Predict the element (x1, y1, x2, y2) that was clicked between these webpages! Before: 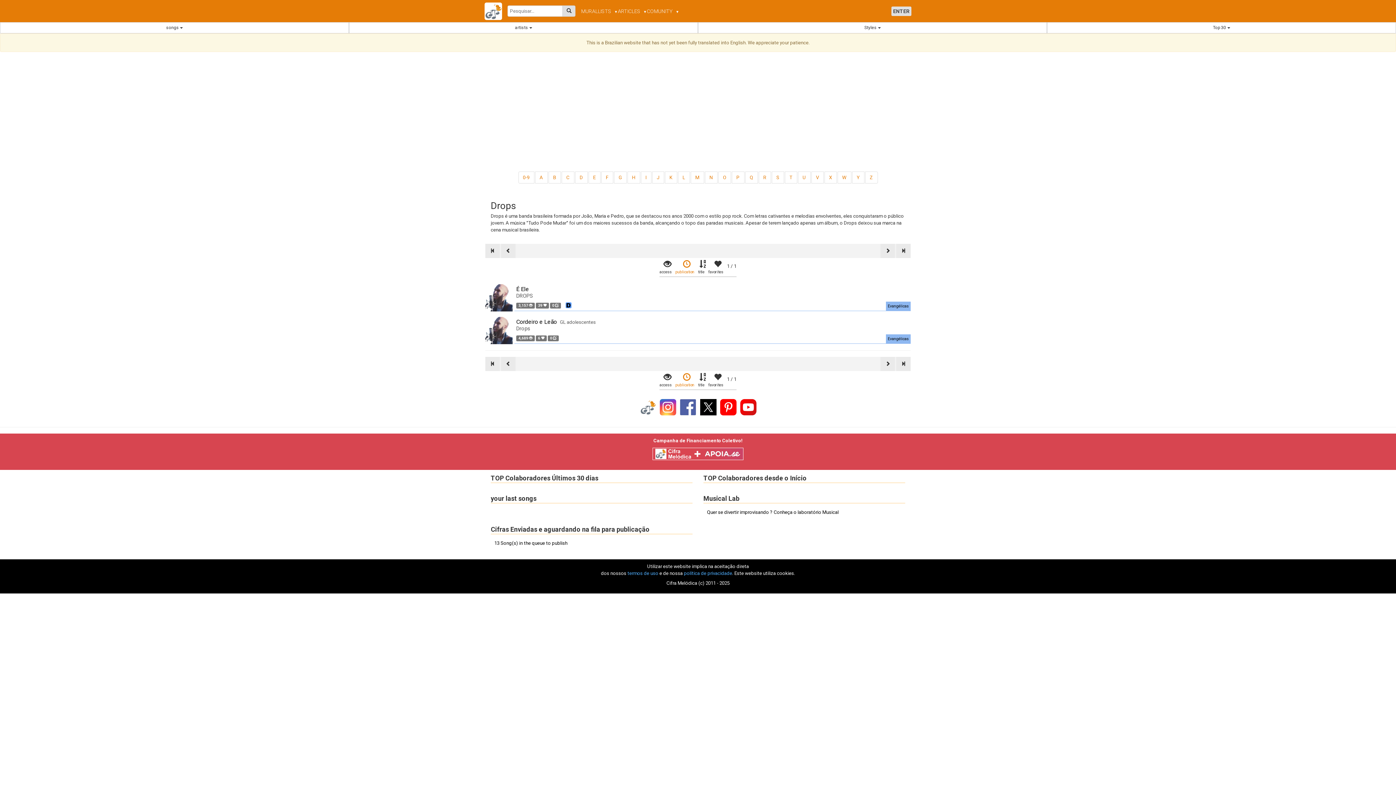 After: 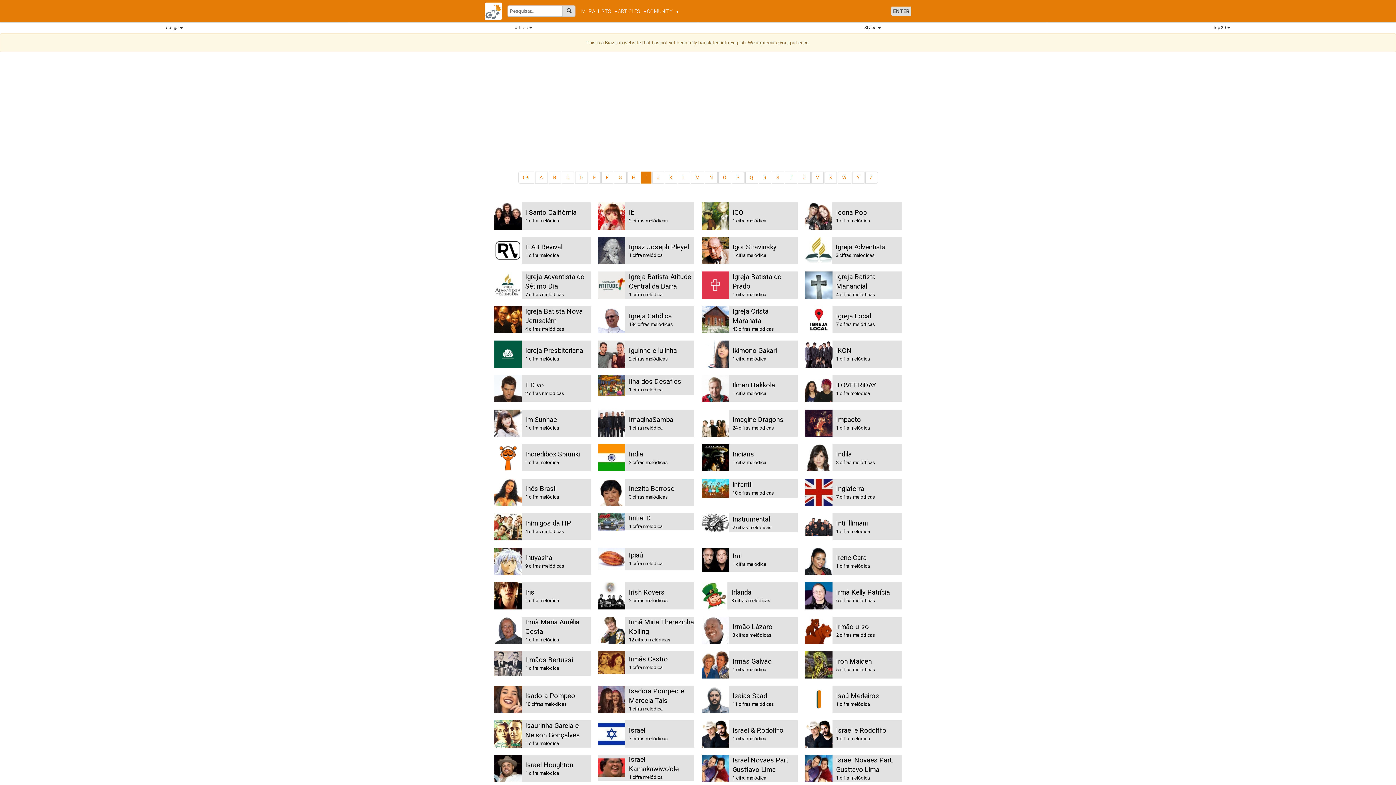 Action: label: I bbox: (640, 171, 651, 183)